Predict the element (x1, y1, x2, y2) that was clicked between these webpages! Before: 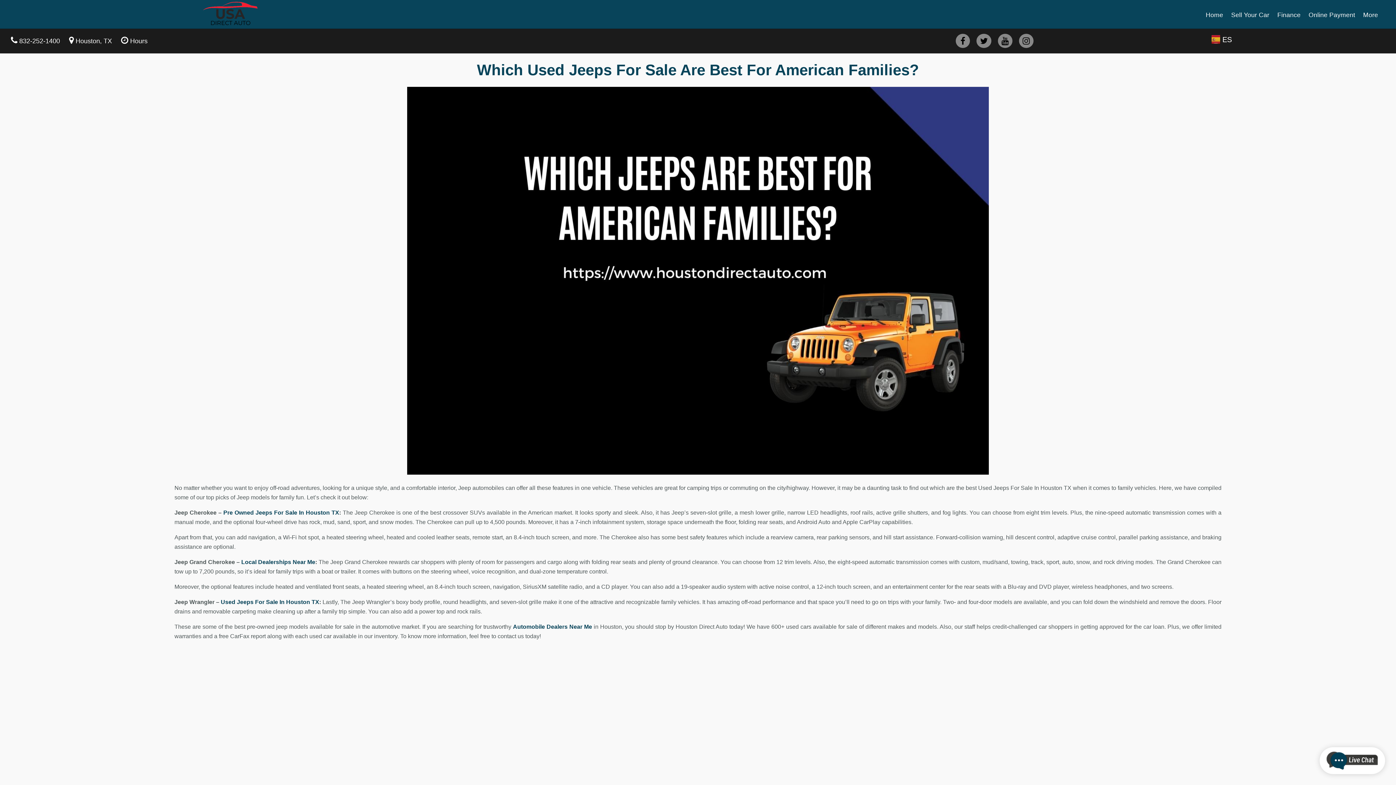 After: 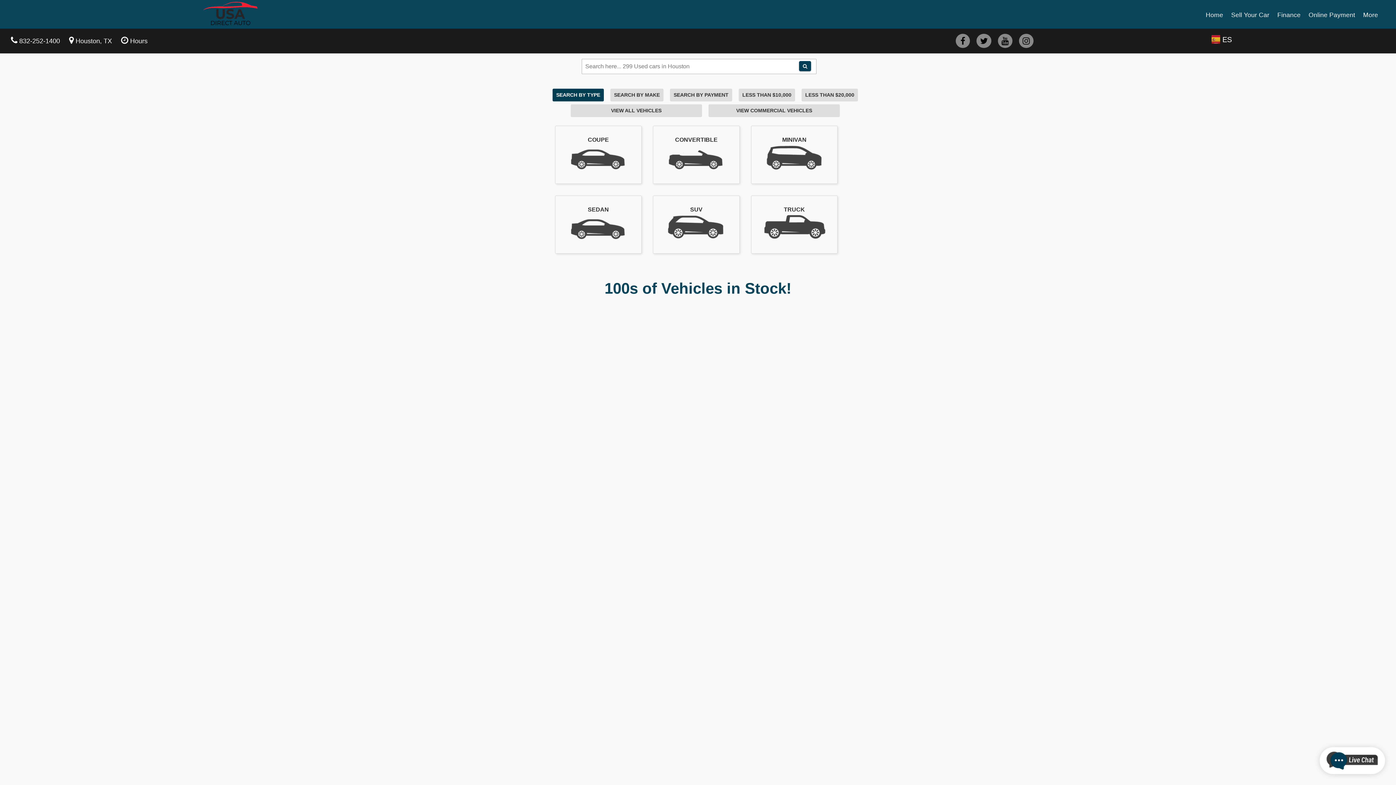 Action: bbox: (513, 624, 593, 630) label: Automobile Dealers Near Me 